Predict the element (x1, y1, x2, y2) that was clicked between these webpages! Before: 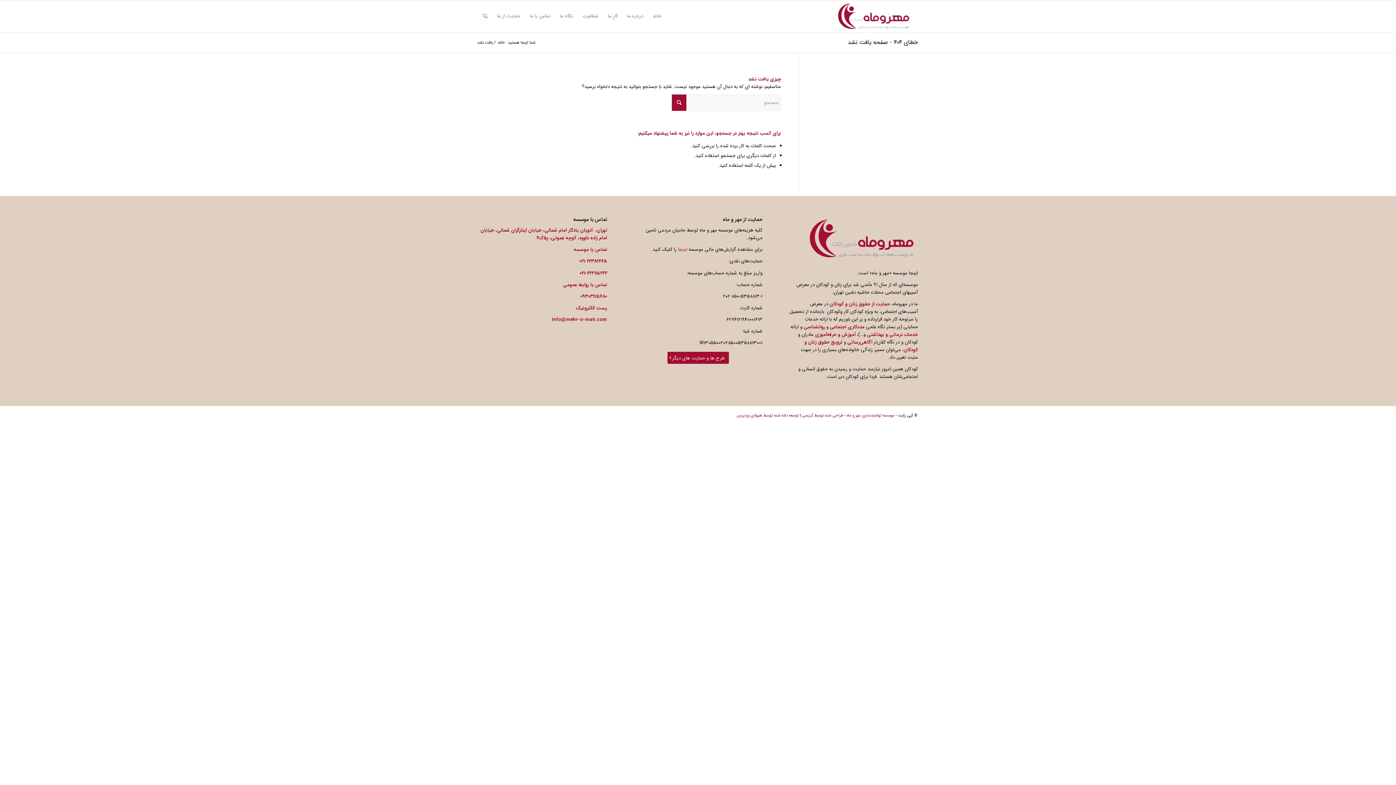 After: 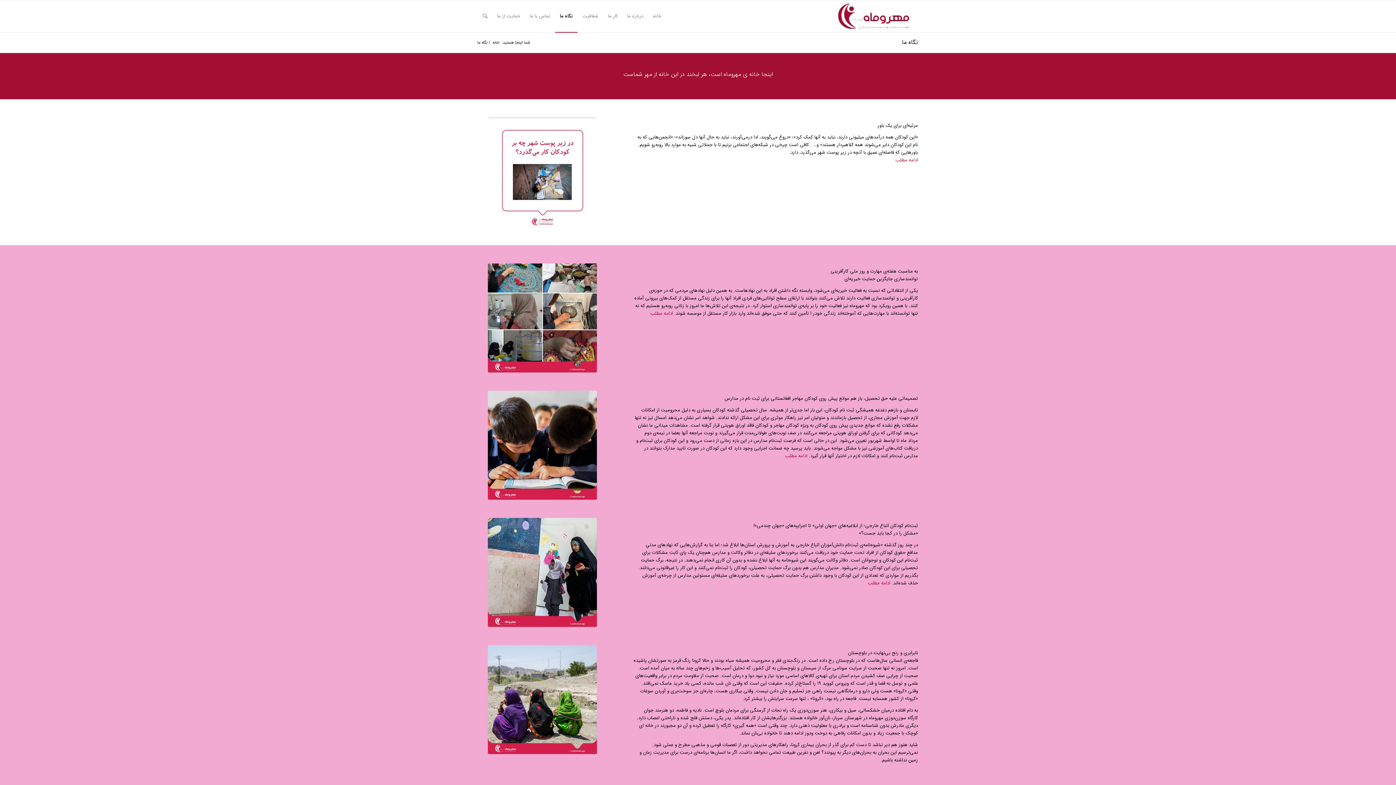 Action: label: نگاه ما bbox: (555, 0, 577, 32)